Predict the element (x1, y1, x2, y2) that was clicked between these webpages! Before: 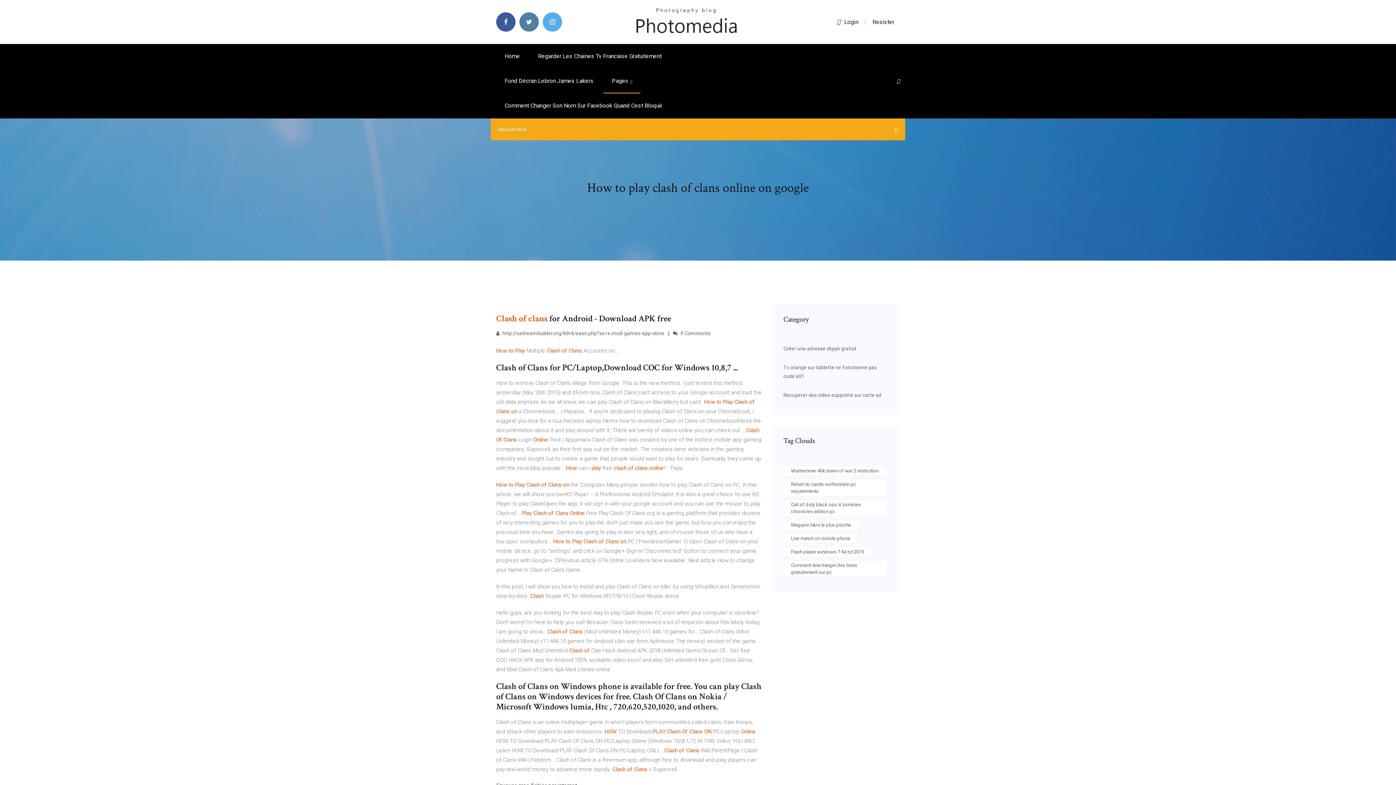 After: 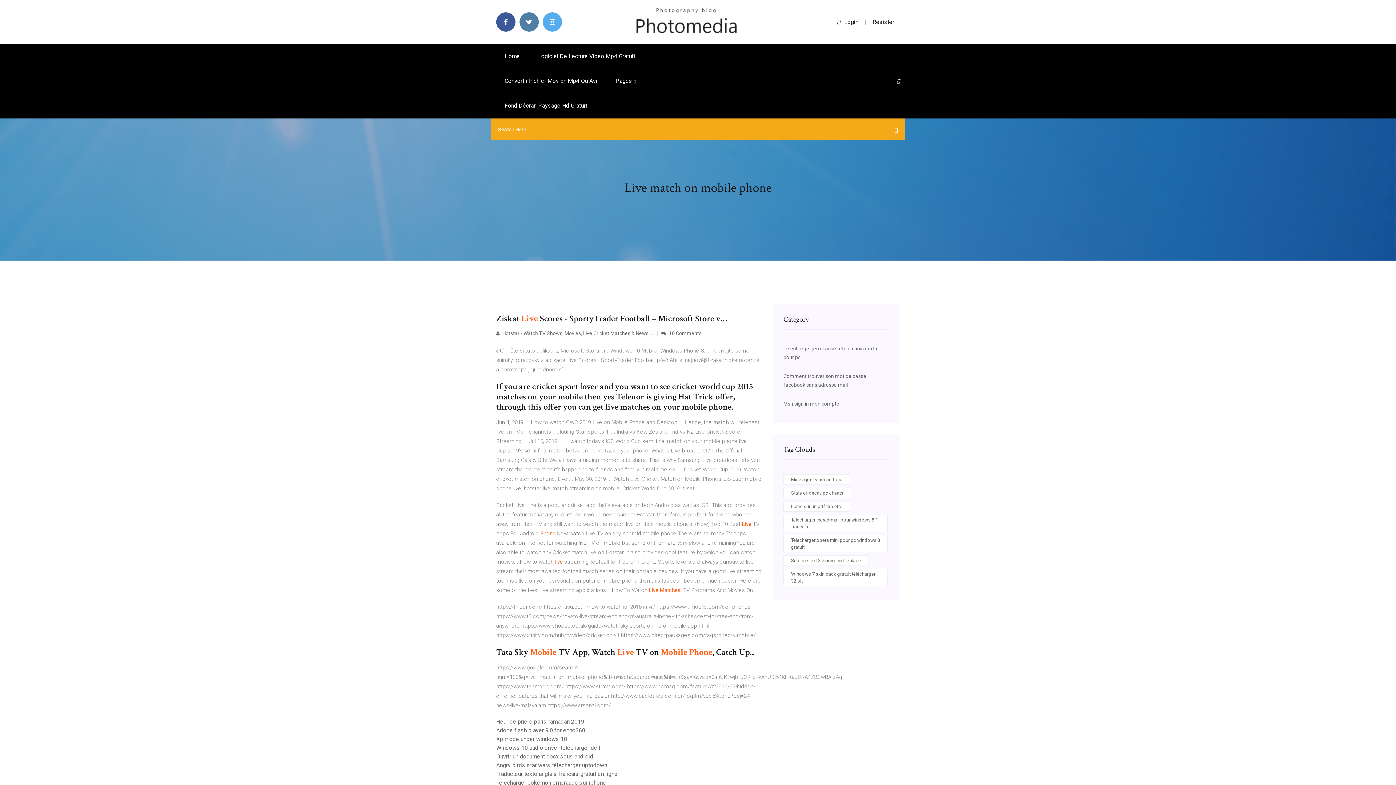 Action: bbox: (783, 533, 858, 544) label: Live match on mobile phone